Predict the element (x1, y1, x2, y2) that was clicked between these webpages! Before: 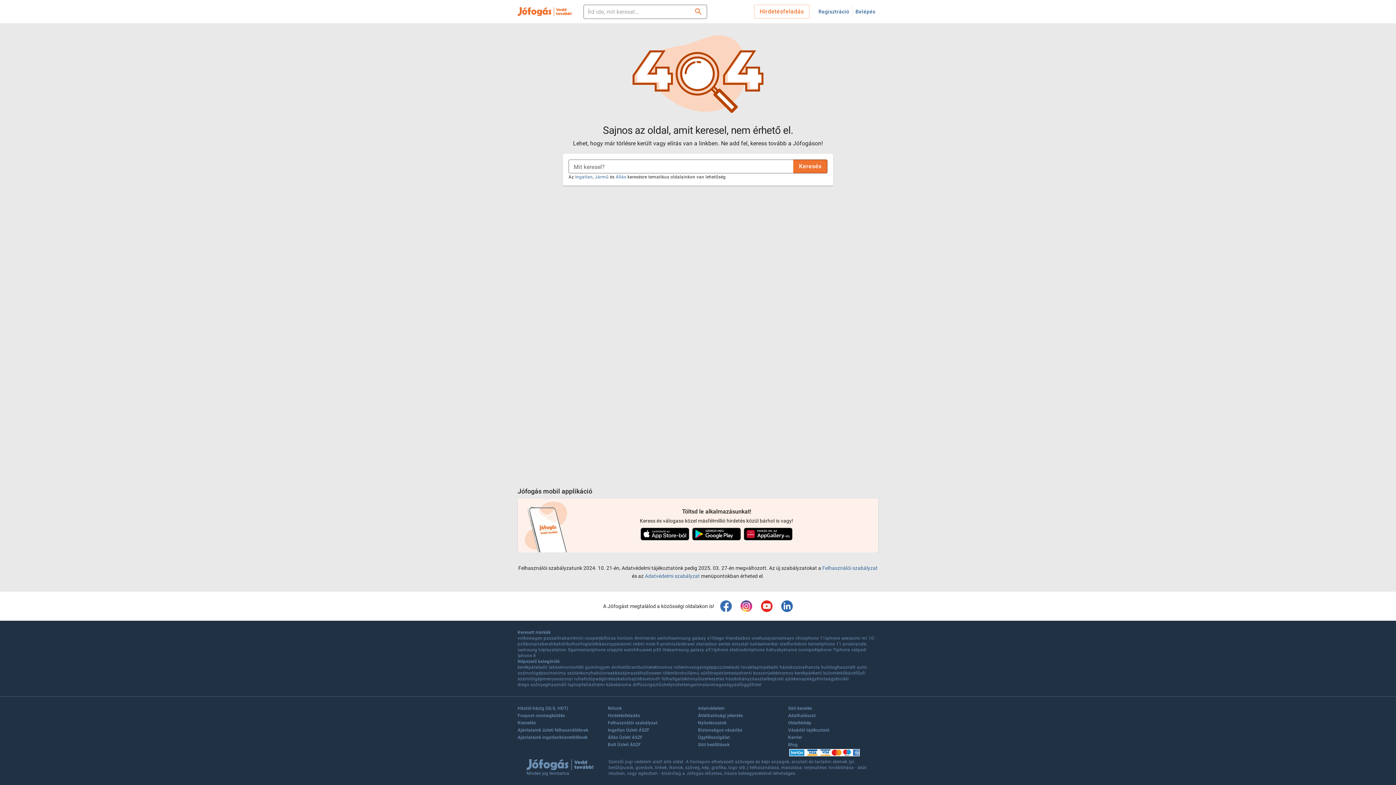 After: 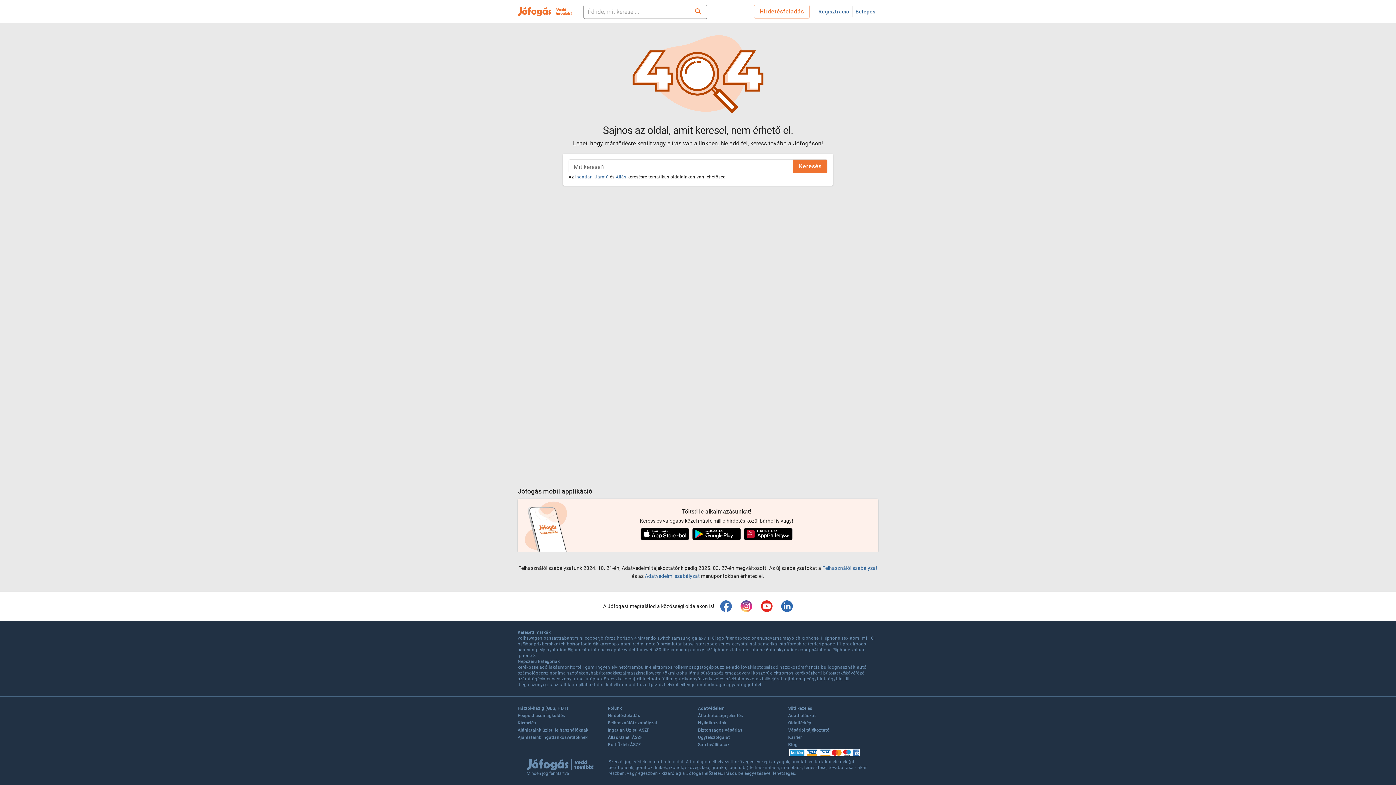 Action: bbox: (559, 641, 572, 647) label: tchibo